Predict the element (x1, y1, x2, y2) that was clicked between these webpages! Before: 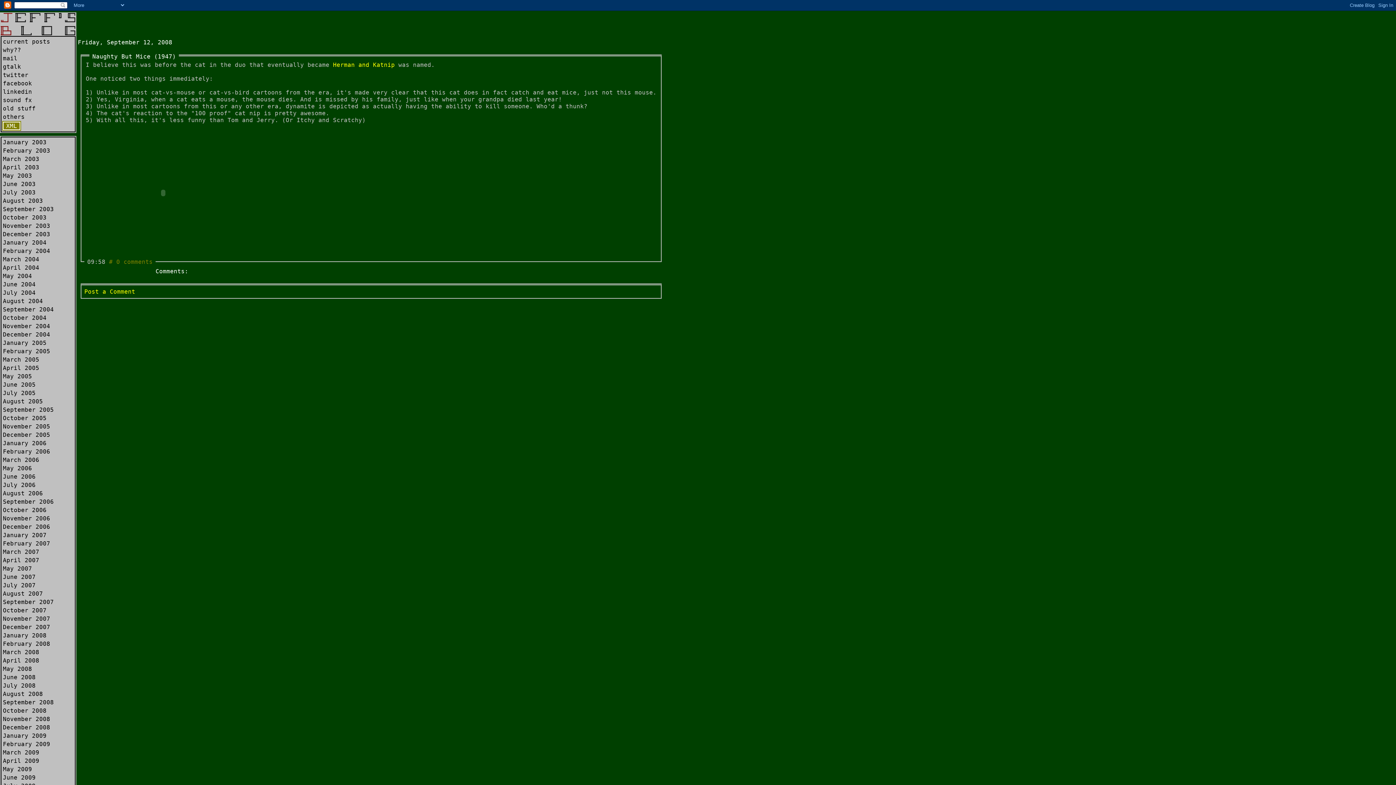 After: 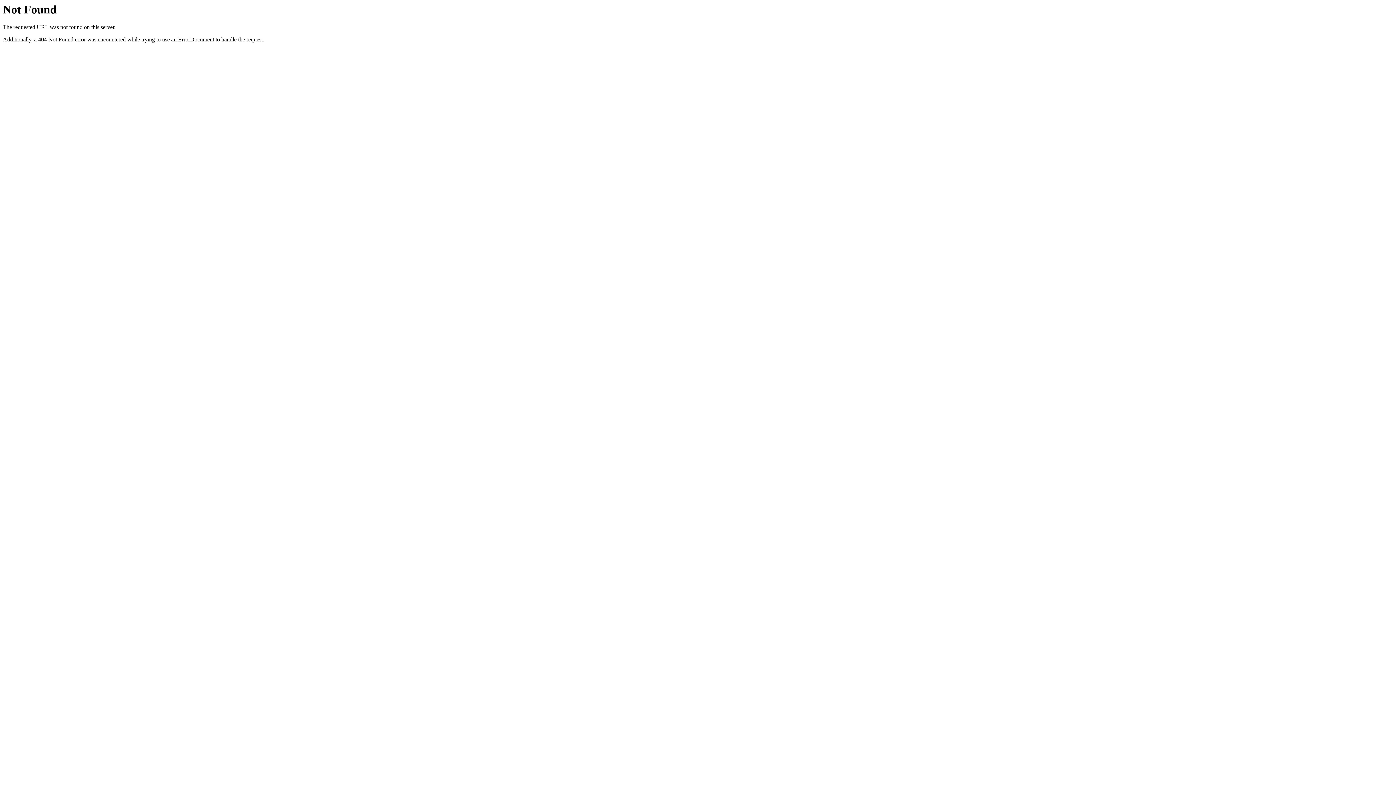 Action: bbox: (2, 748, 74, 757) label: March 2009